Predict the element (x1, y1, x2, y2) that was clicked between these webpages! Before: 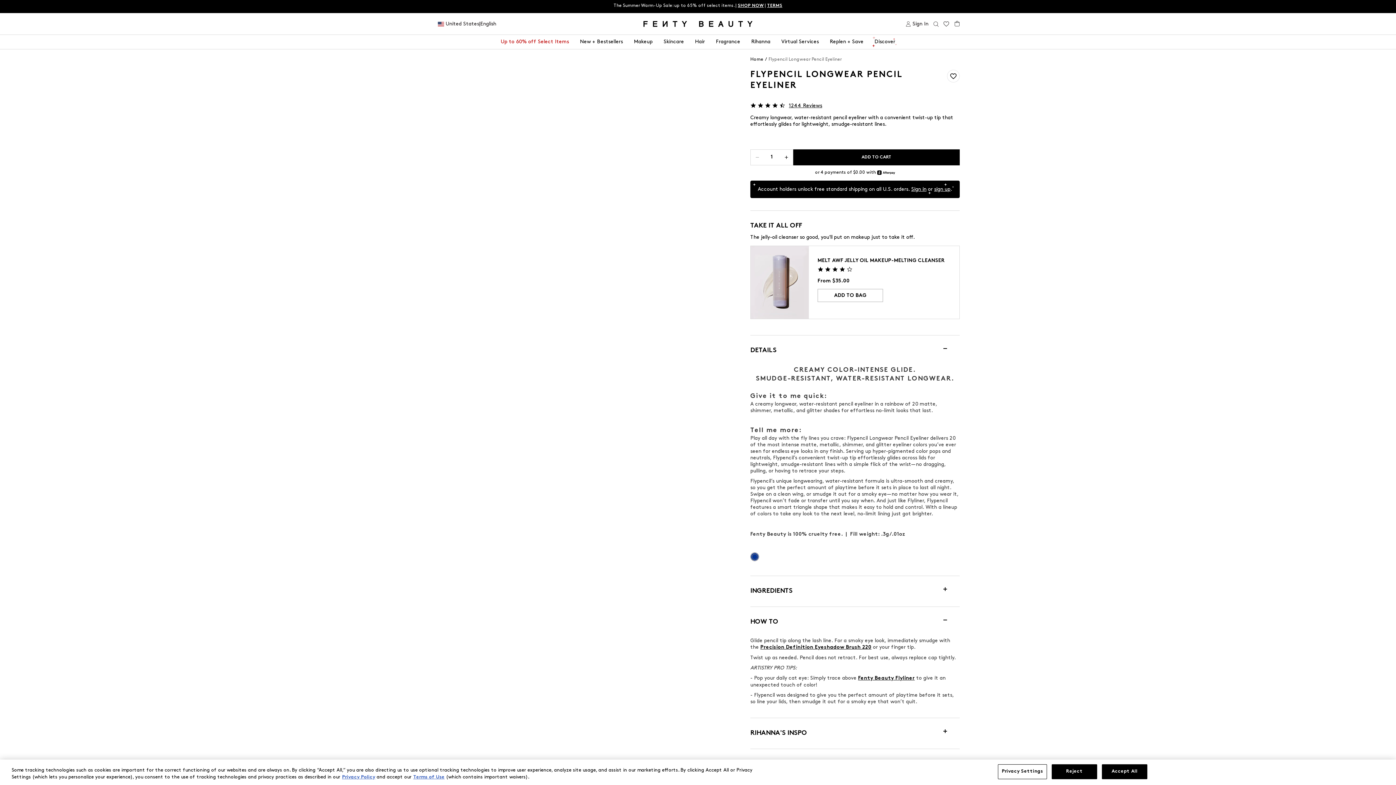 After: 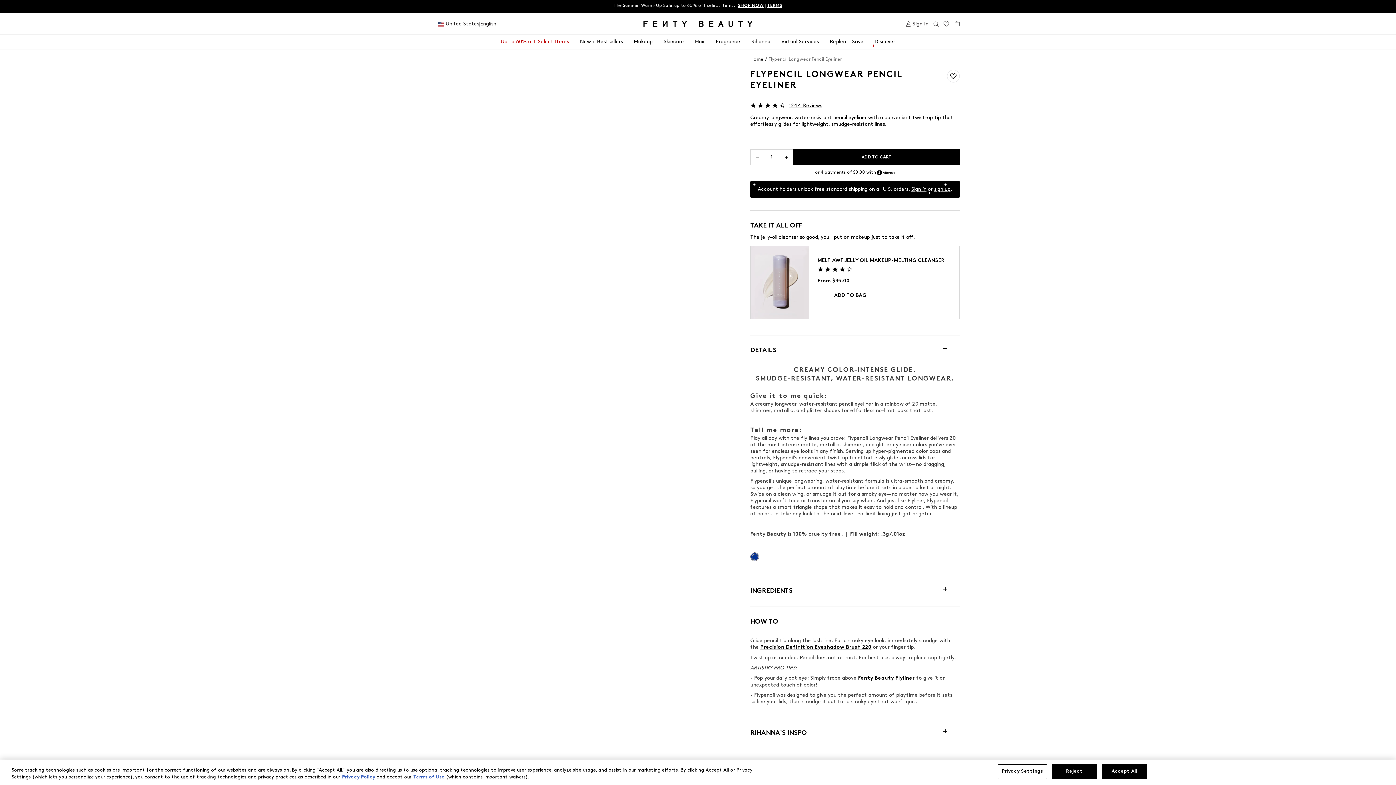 Action: bbox: (760, 645, 871, 649) label: Precision Definition Eyeshadow Brush 220